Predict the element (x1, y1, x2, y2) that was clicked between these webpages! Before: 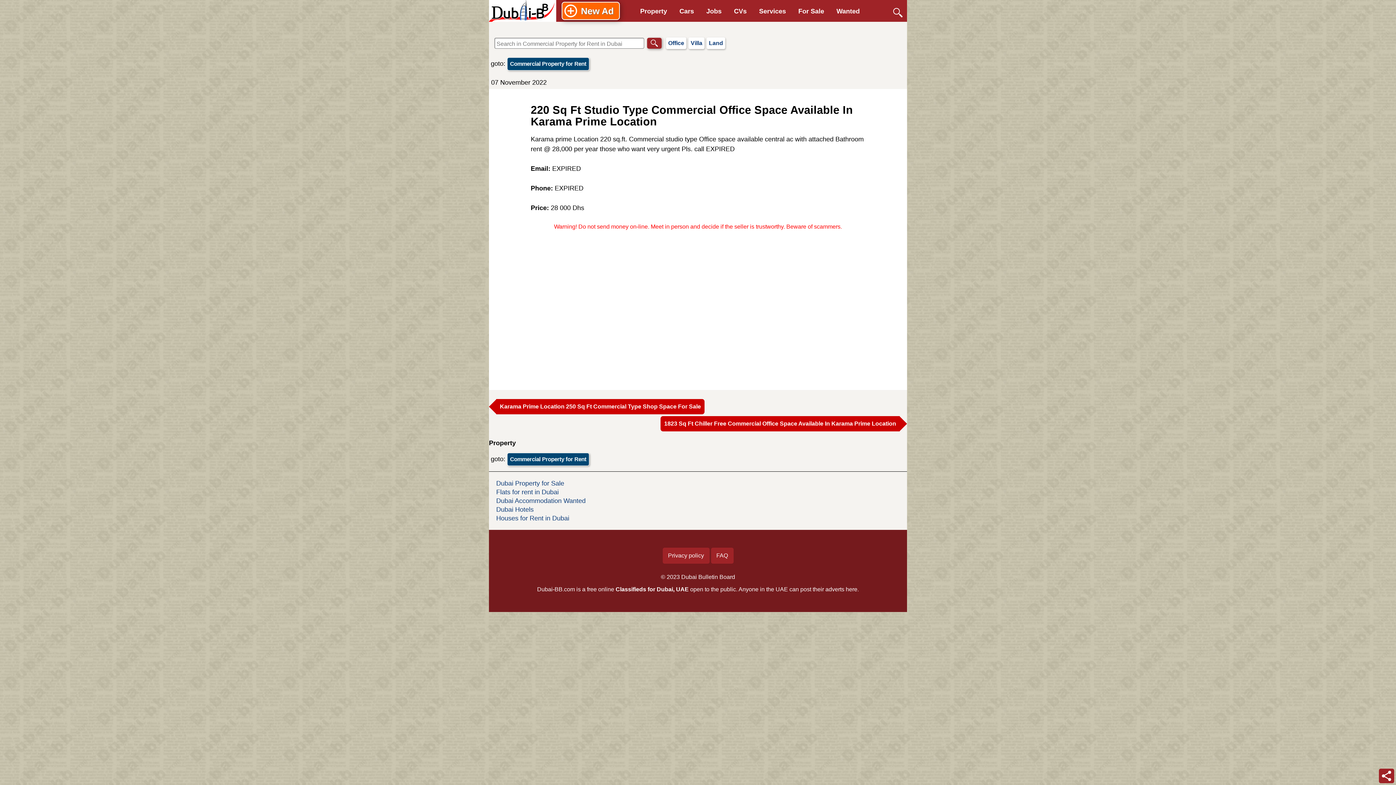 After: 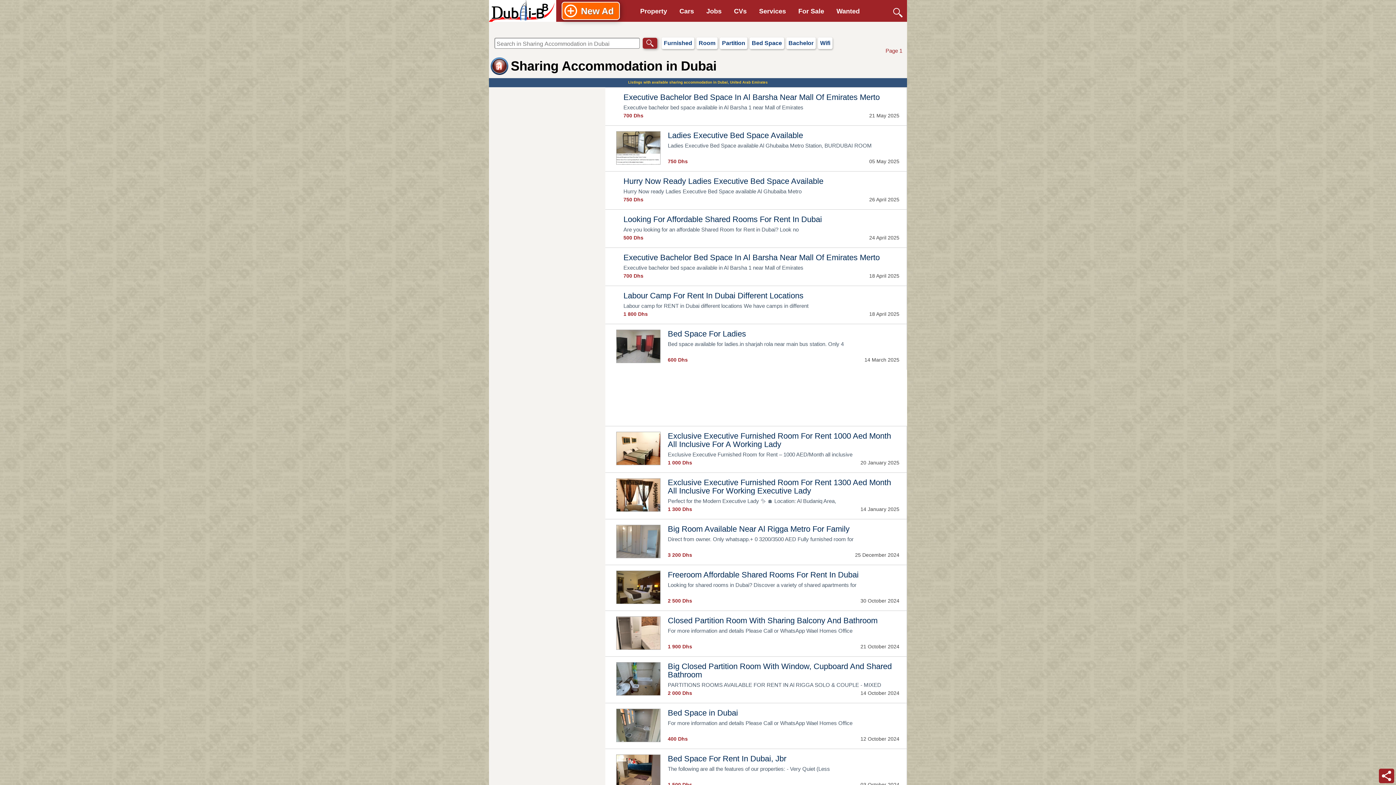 Action: label: Dubai Property for Sale bbox: (496, 480, 564, 487)